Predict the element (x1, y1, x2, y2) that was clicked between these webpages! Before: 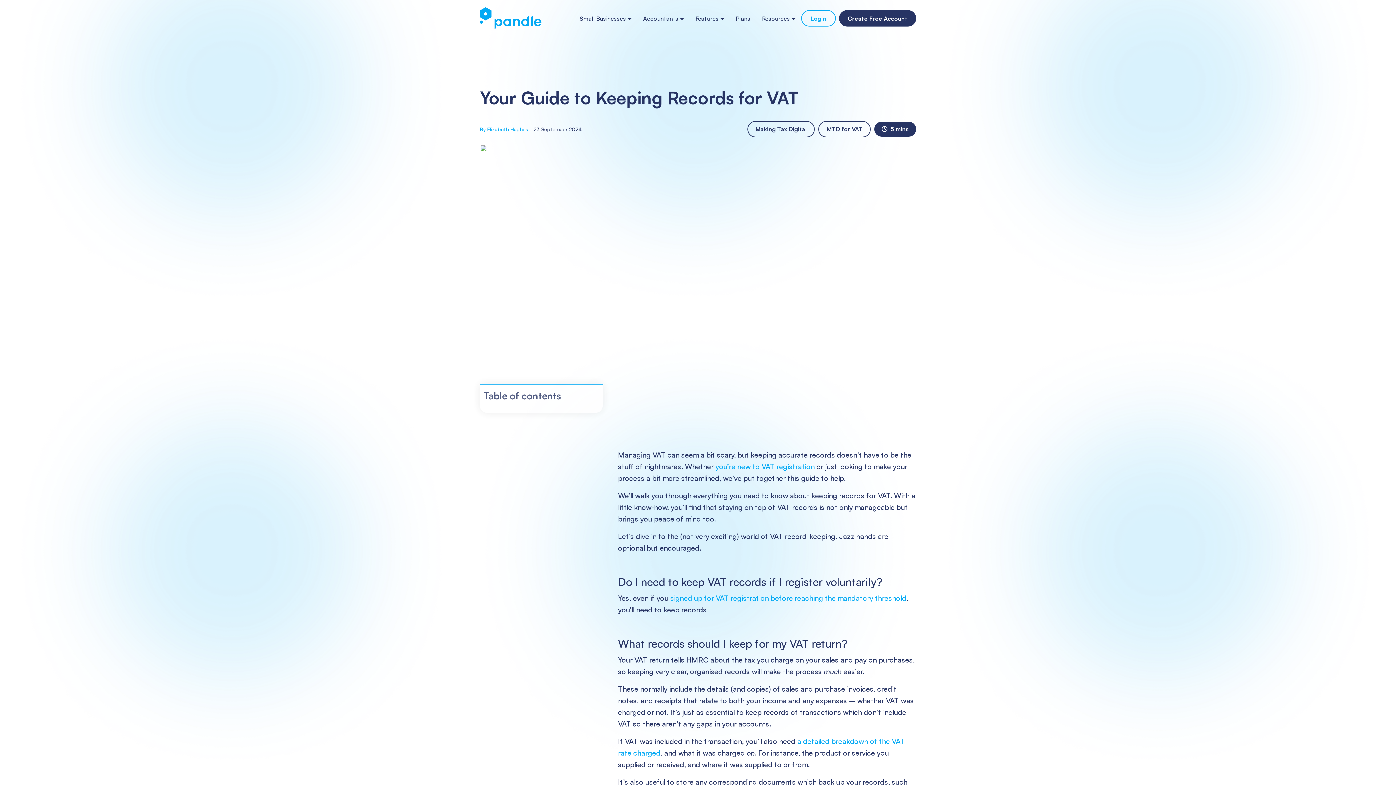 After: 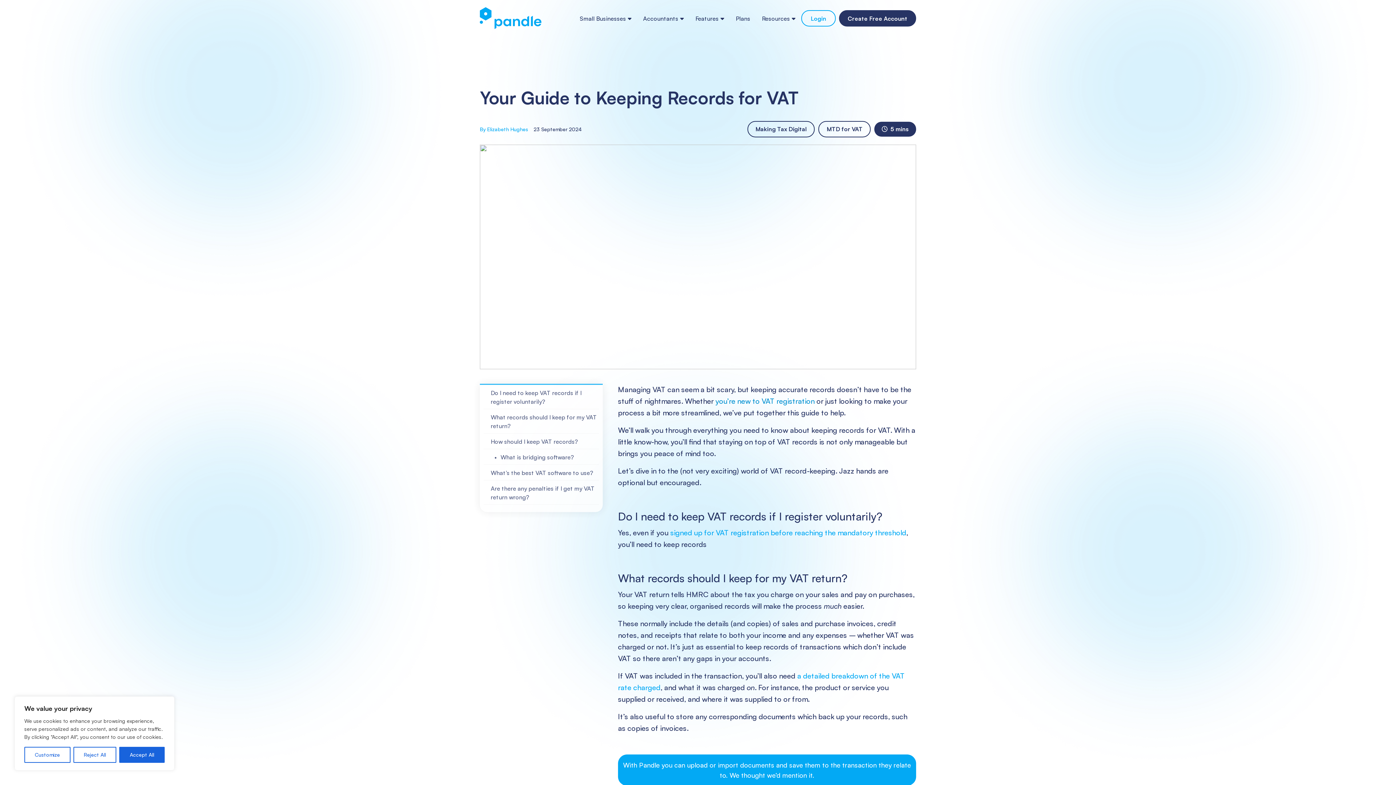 Action: bbox: (715, 462, 814, 471) label: you’re new to VAT registration